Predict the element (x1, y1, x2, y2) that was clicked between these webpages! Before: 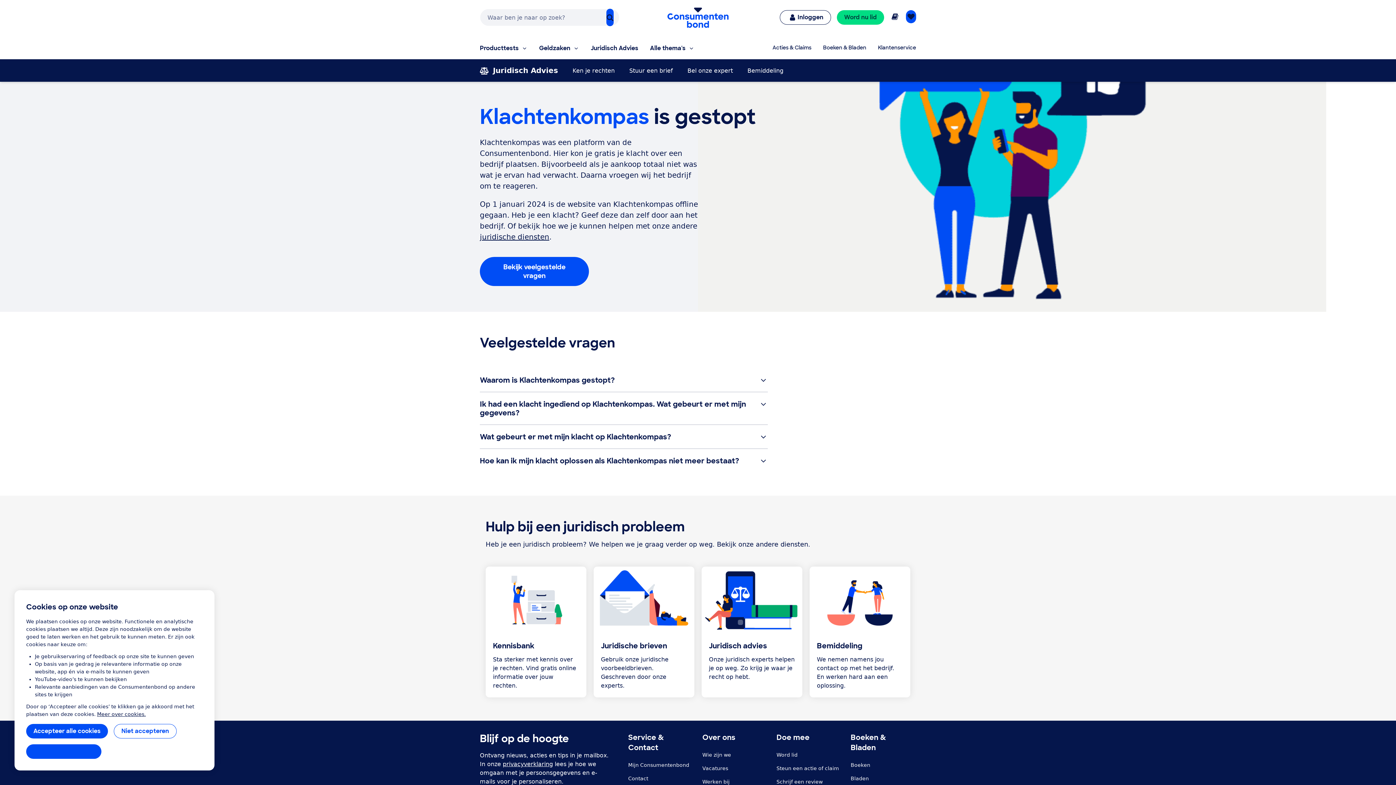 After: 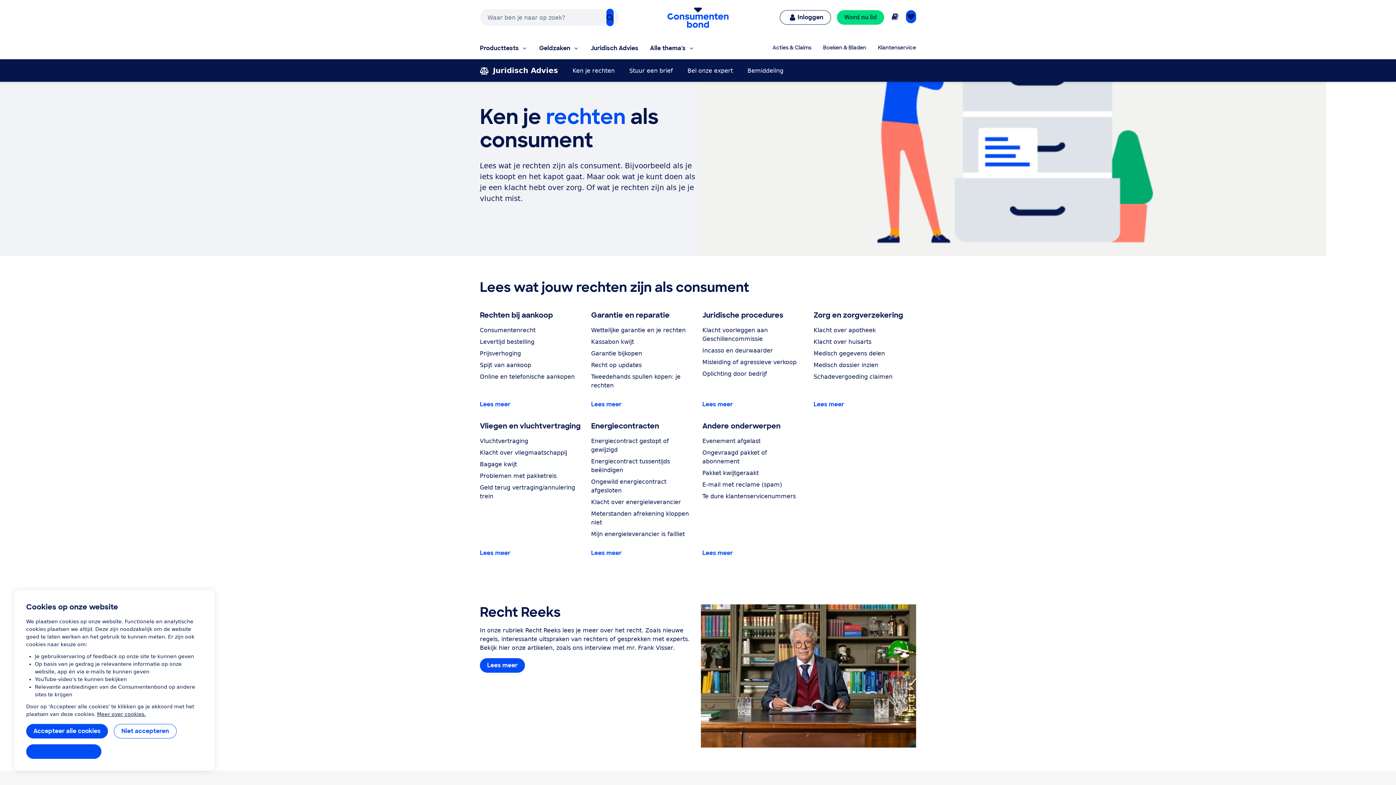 Action: bbox: (485, 566, 586, 633)